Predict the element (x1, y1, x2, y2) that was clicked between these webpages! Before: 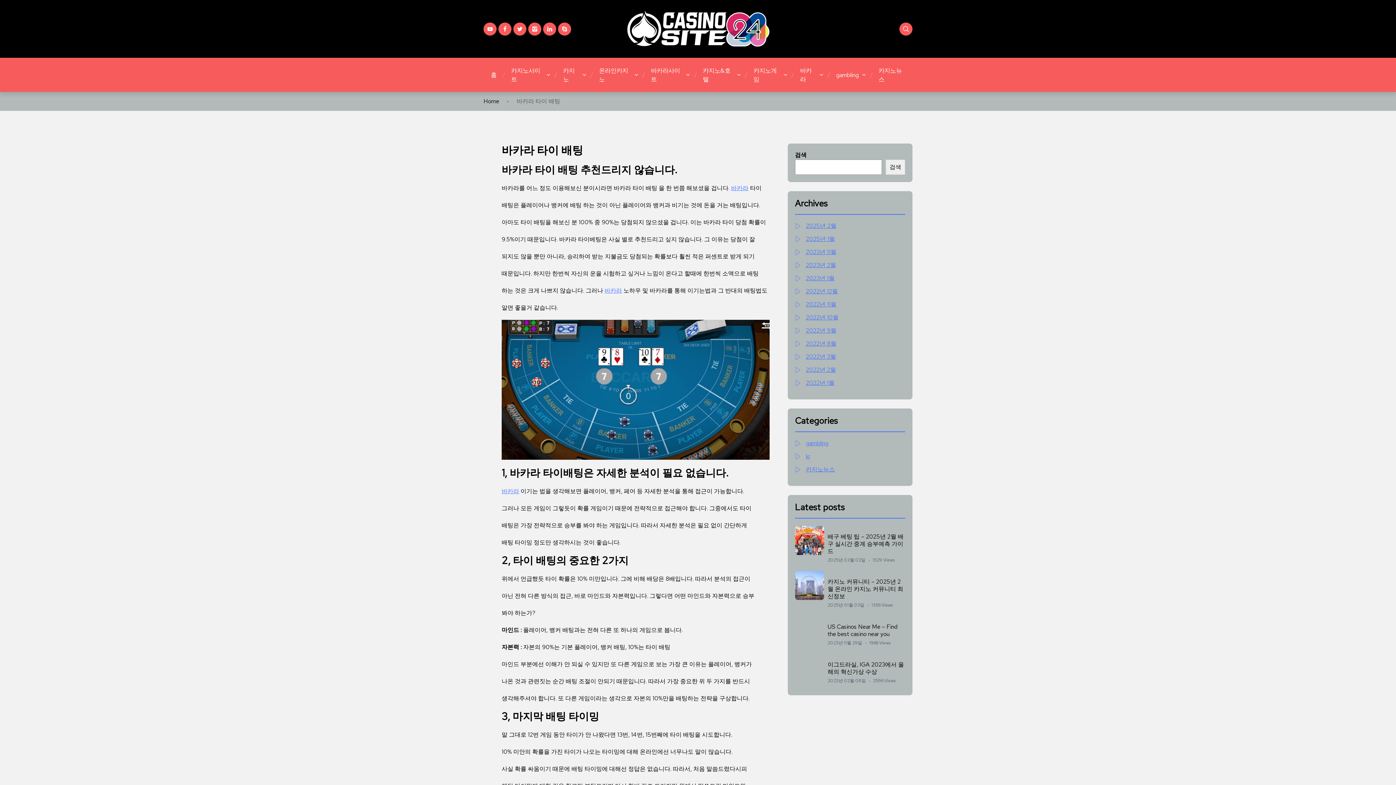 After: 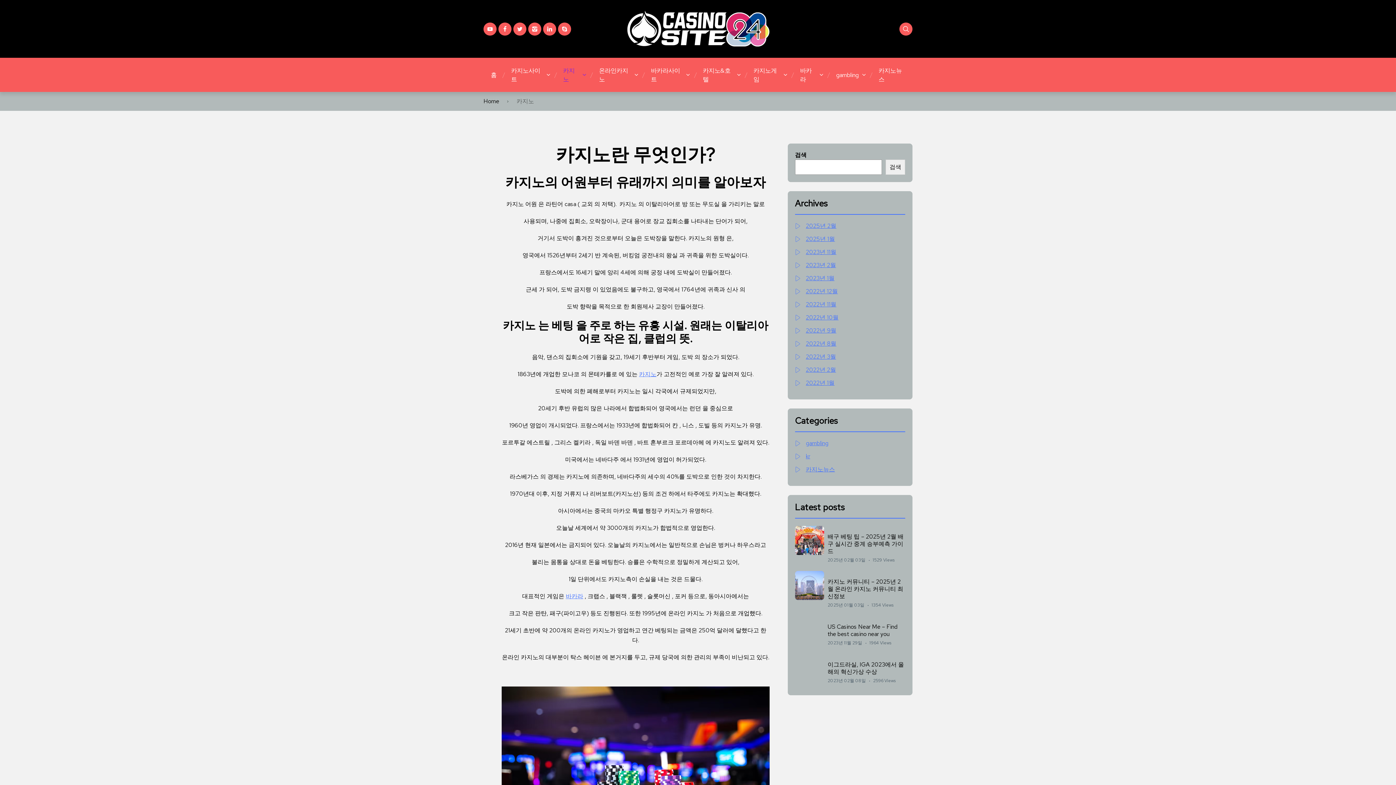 Action: bbox: (563, 66, 579, 83) label: 카지노